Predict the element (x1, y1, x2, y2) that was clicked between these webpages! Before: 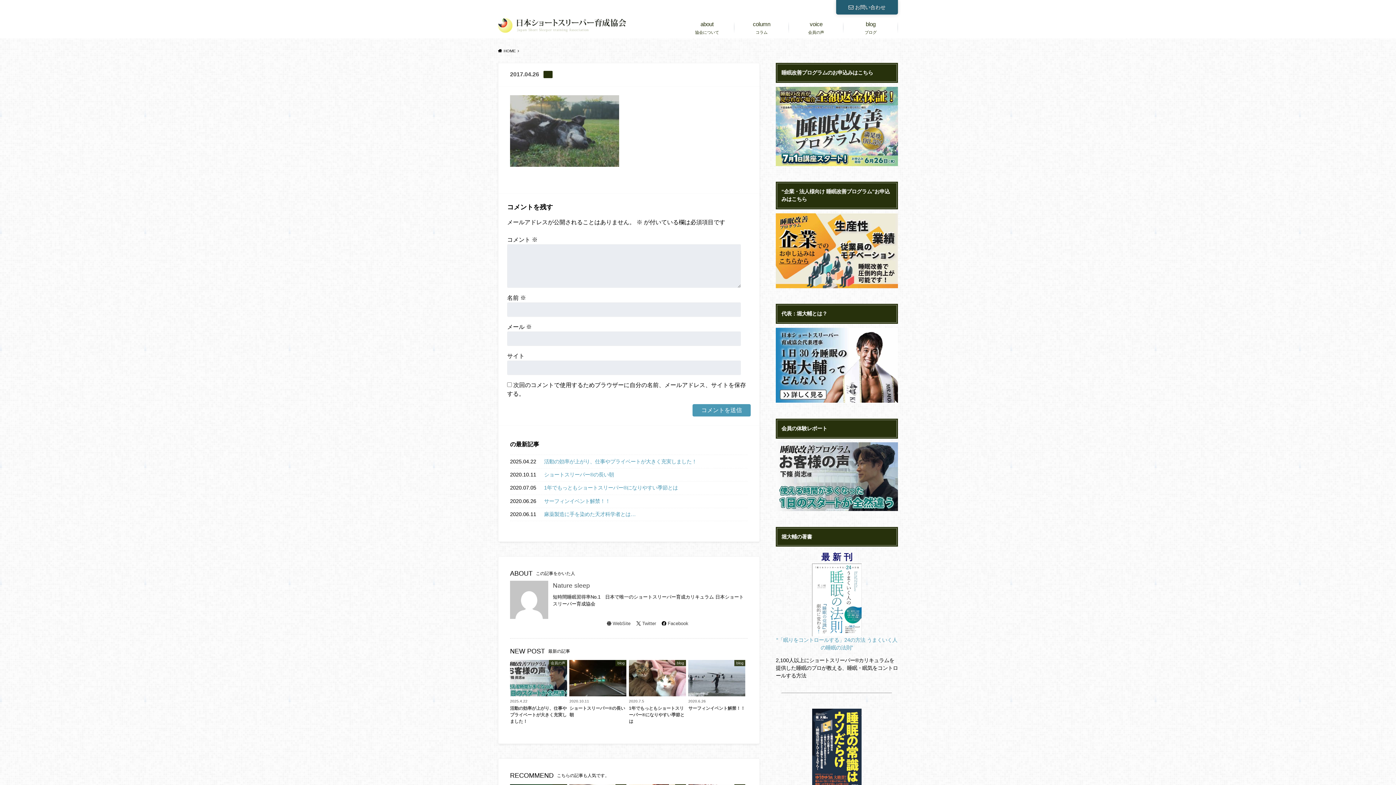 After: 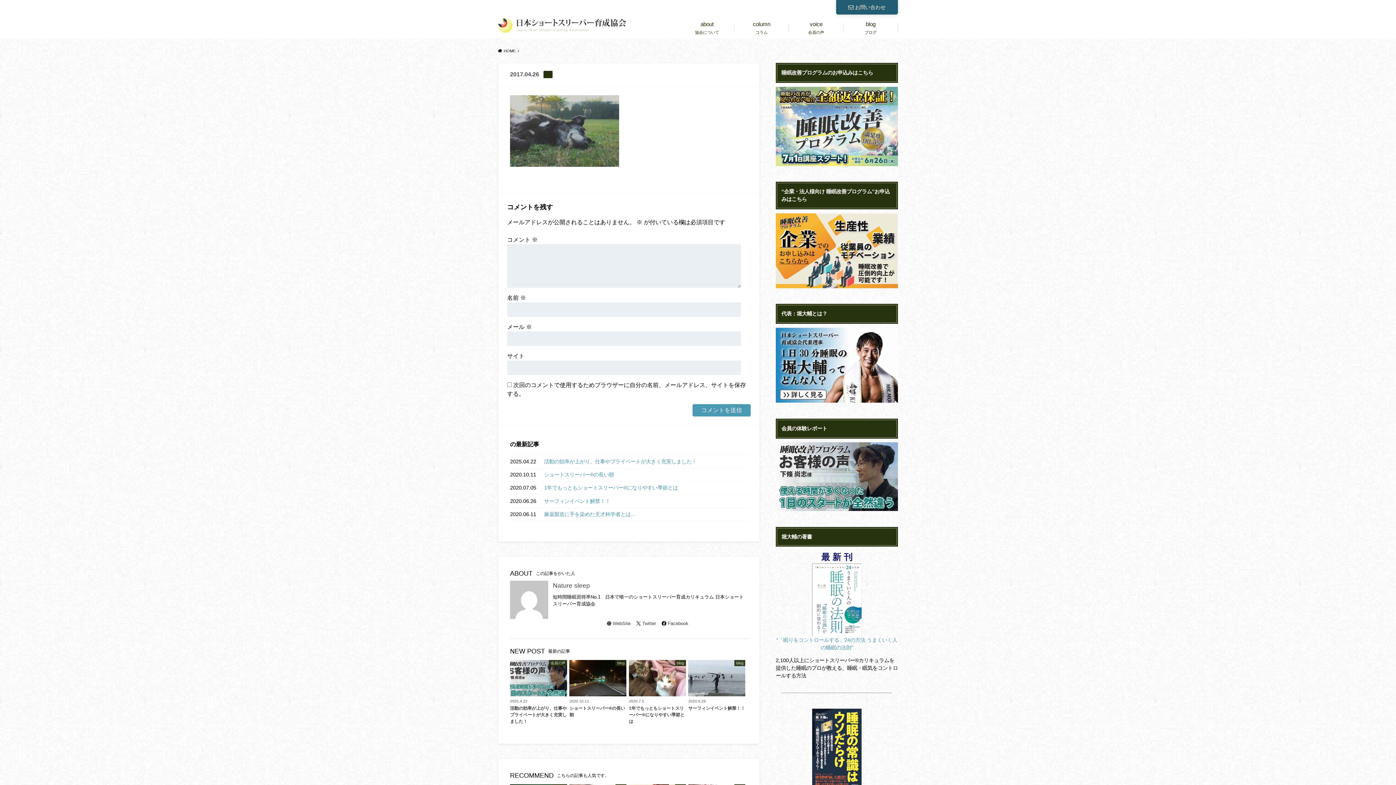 Action: bbox: (661, 621, 688, 626) label: Facebook